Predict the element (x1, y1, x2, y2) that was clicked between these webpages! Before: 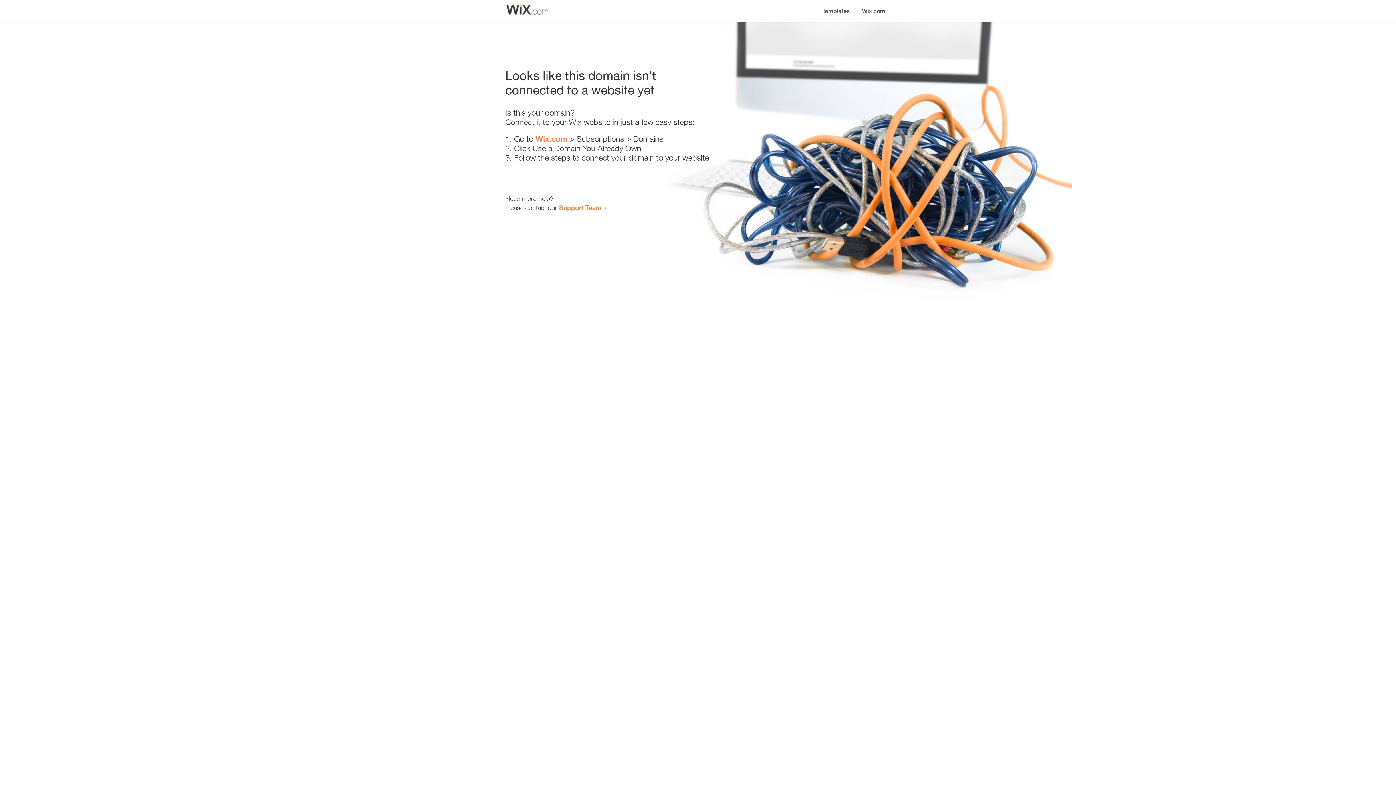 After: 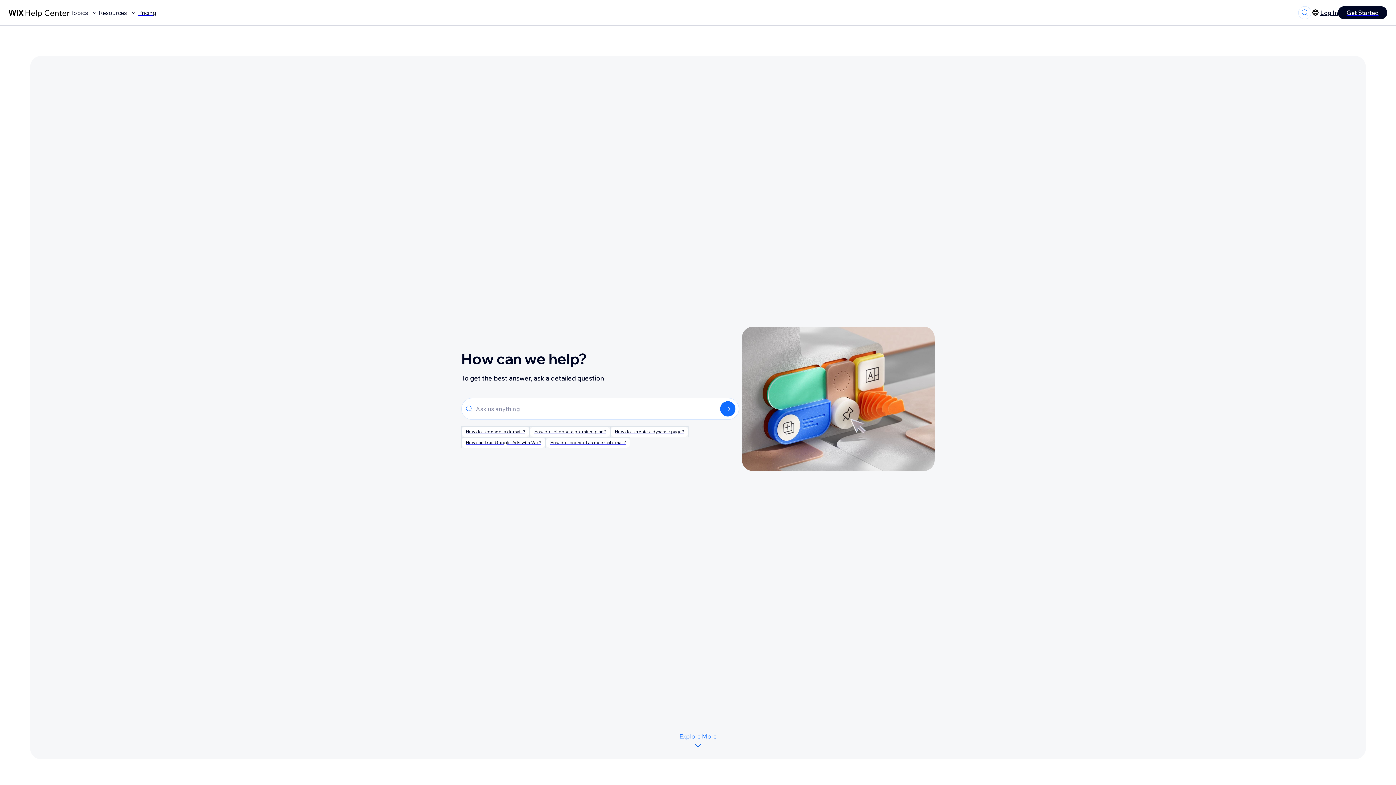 Action: bbox: (559, 203, 601, 211) label: Support Team